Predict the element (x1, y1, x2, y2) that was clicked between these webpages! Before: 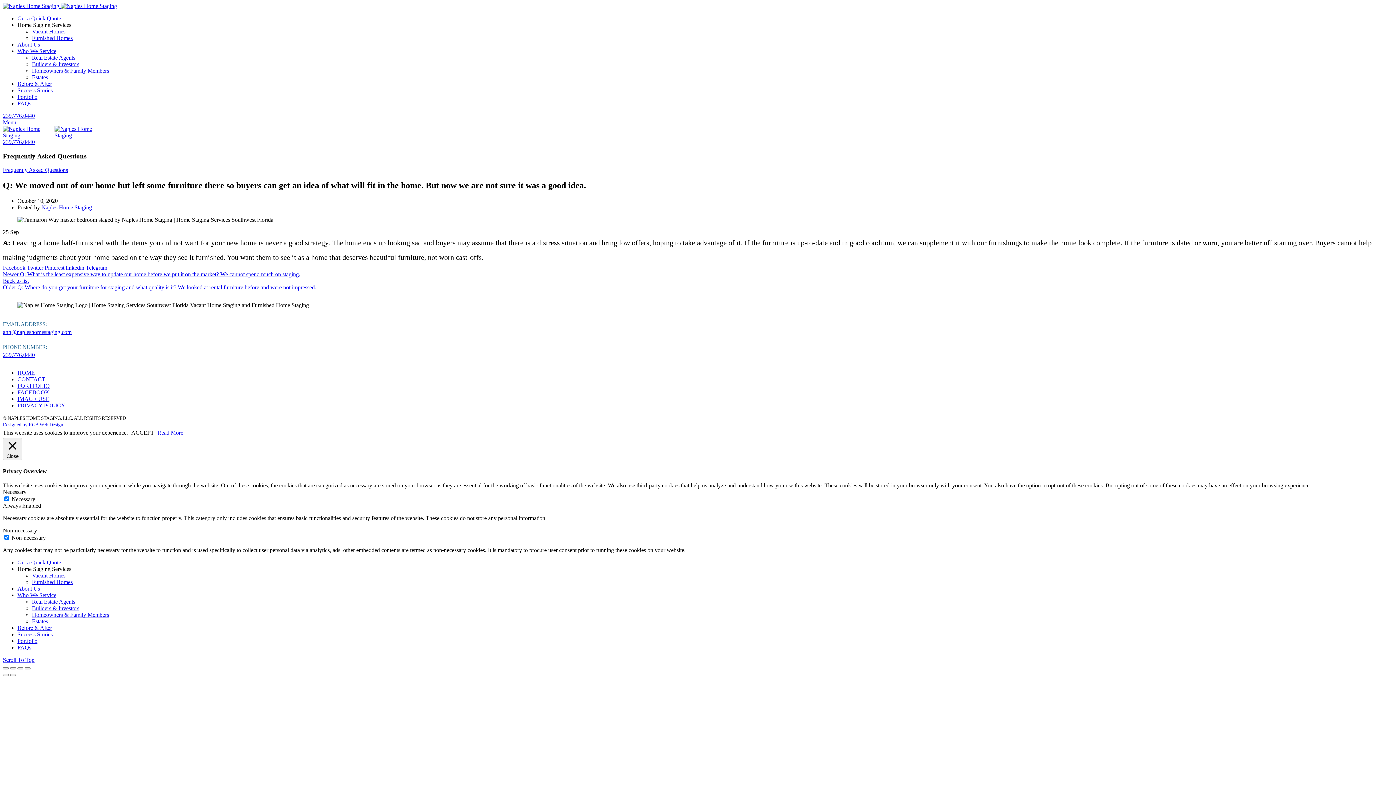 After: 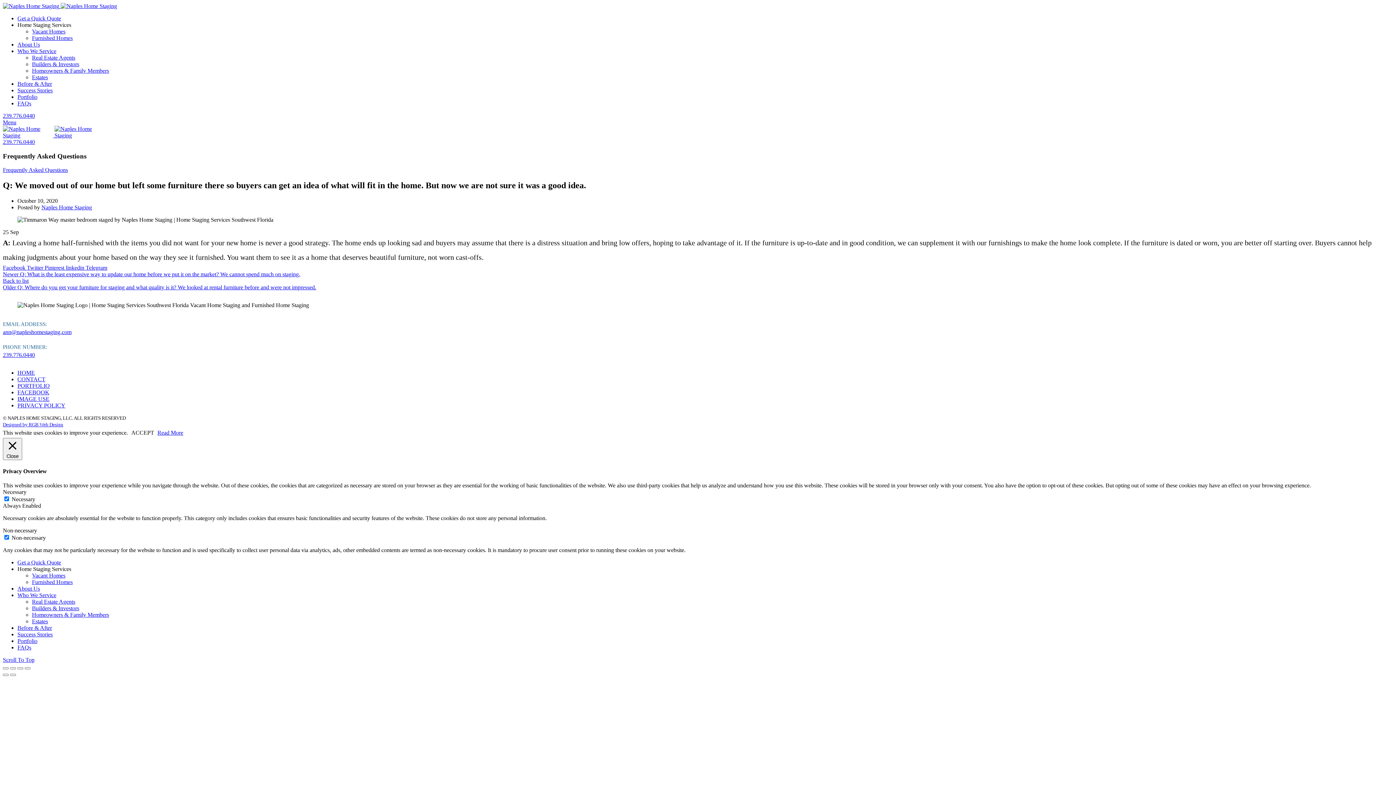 Action: label: 239.776.0440 bbox: (2, 112, 34, 118)